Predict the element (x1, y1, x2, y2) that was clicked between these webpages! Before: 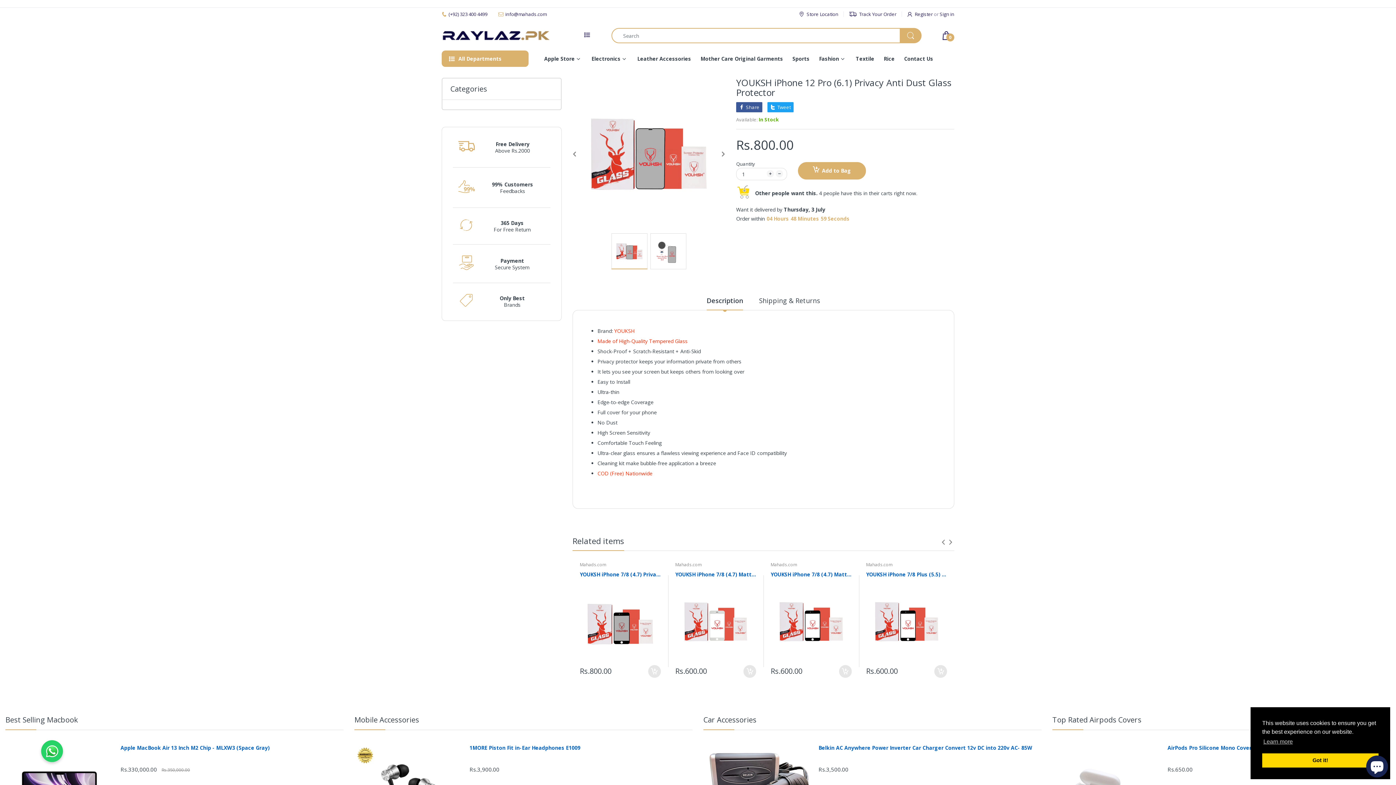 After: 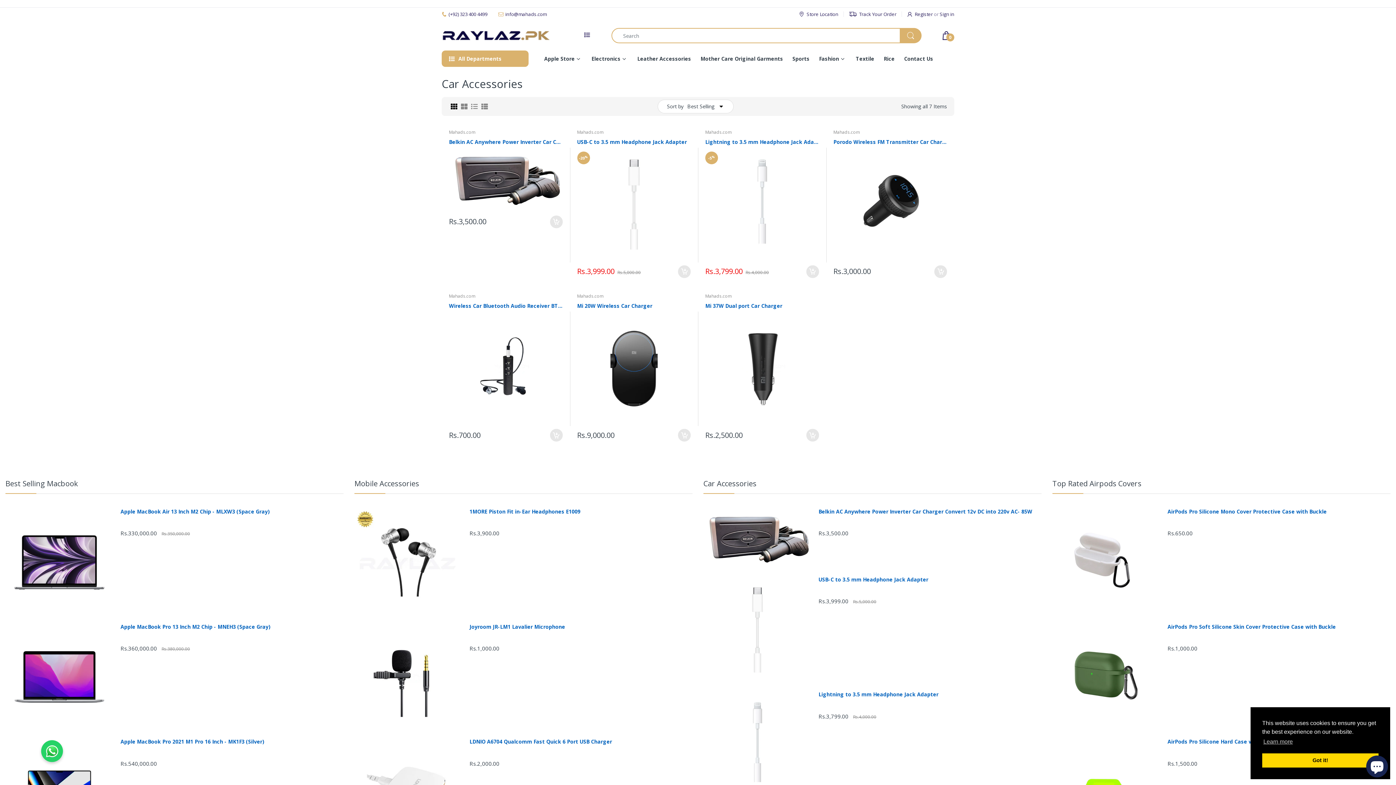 Action: label: Car Accessories bbox: (703, 715, 756, 724)